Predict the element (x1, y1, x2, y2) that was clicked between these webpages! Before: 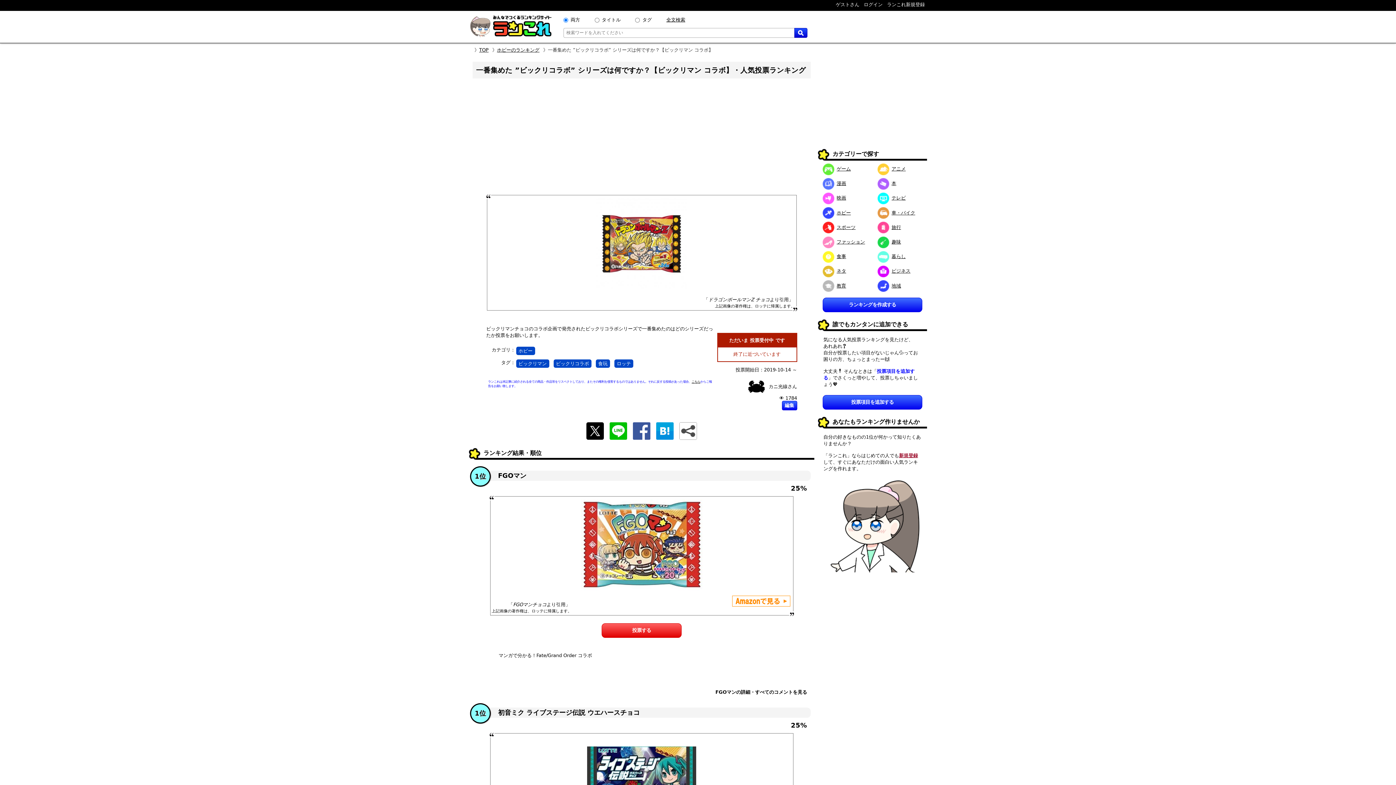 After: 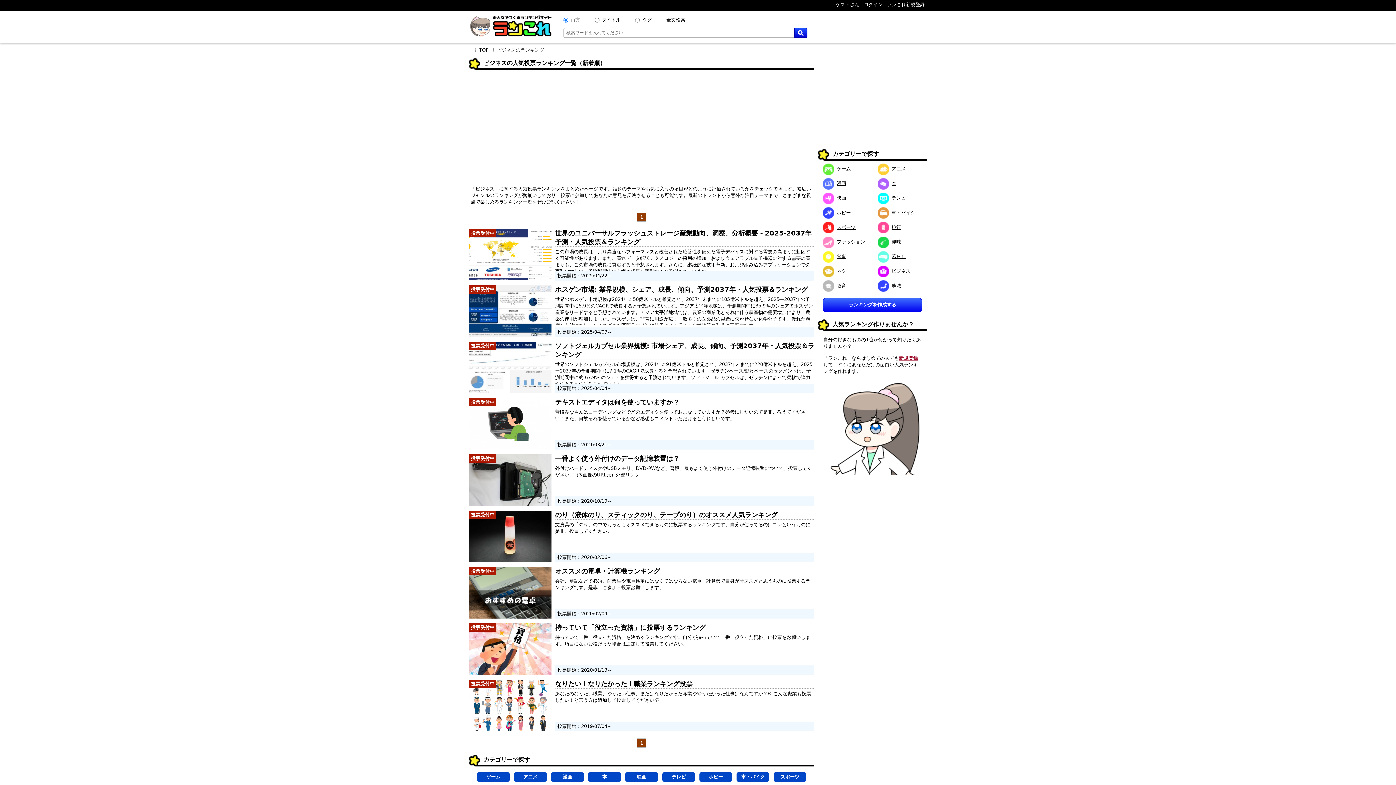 Action: bbox: (877, 268, 910, 273) label: ビジネス